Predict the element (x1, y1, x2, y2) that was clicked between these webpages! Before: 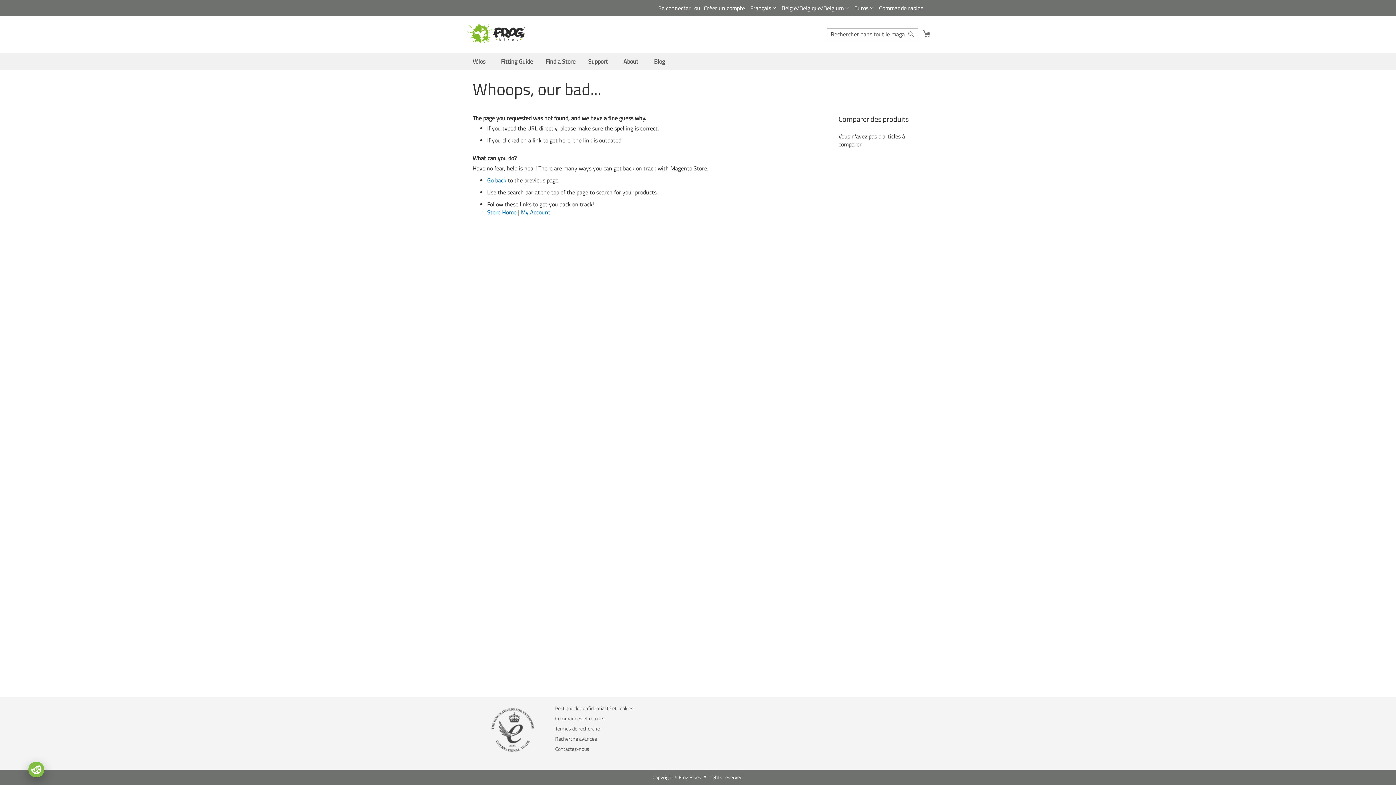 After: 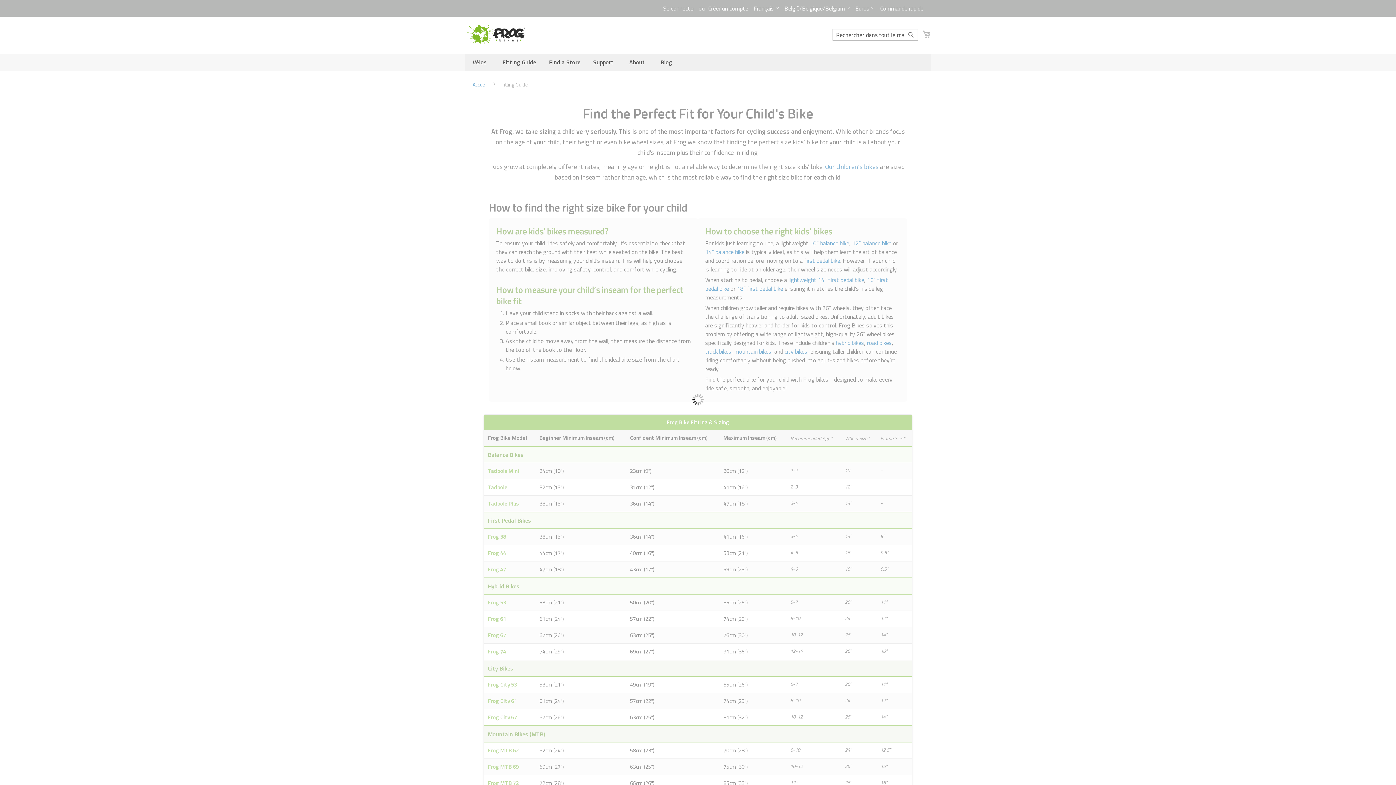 Action: bbox: (496, 53, 537, 70) label: Fitting Guide